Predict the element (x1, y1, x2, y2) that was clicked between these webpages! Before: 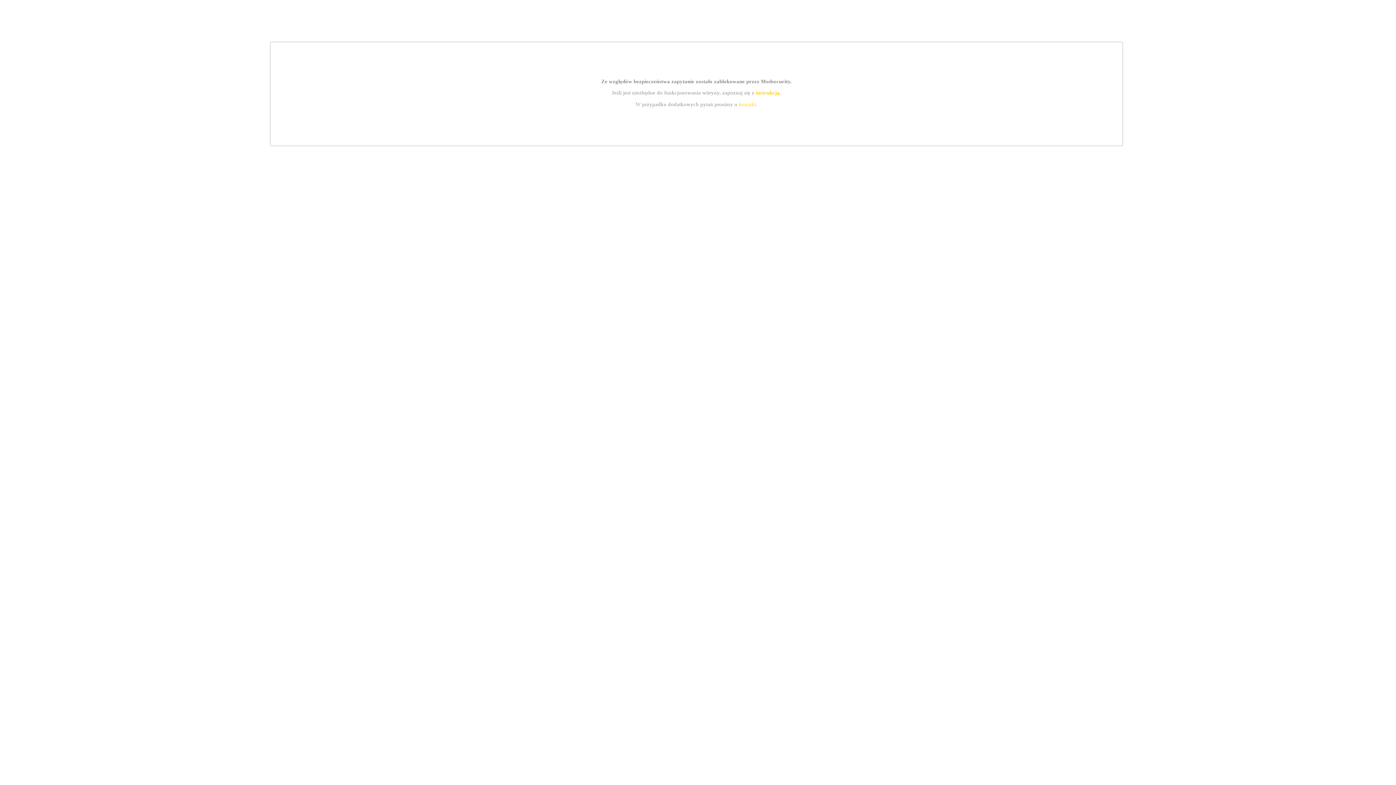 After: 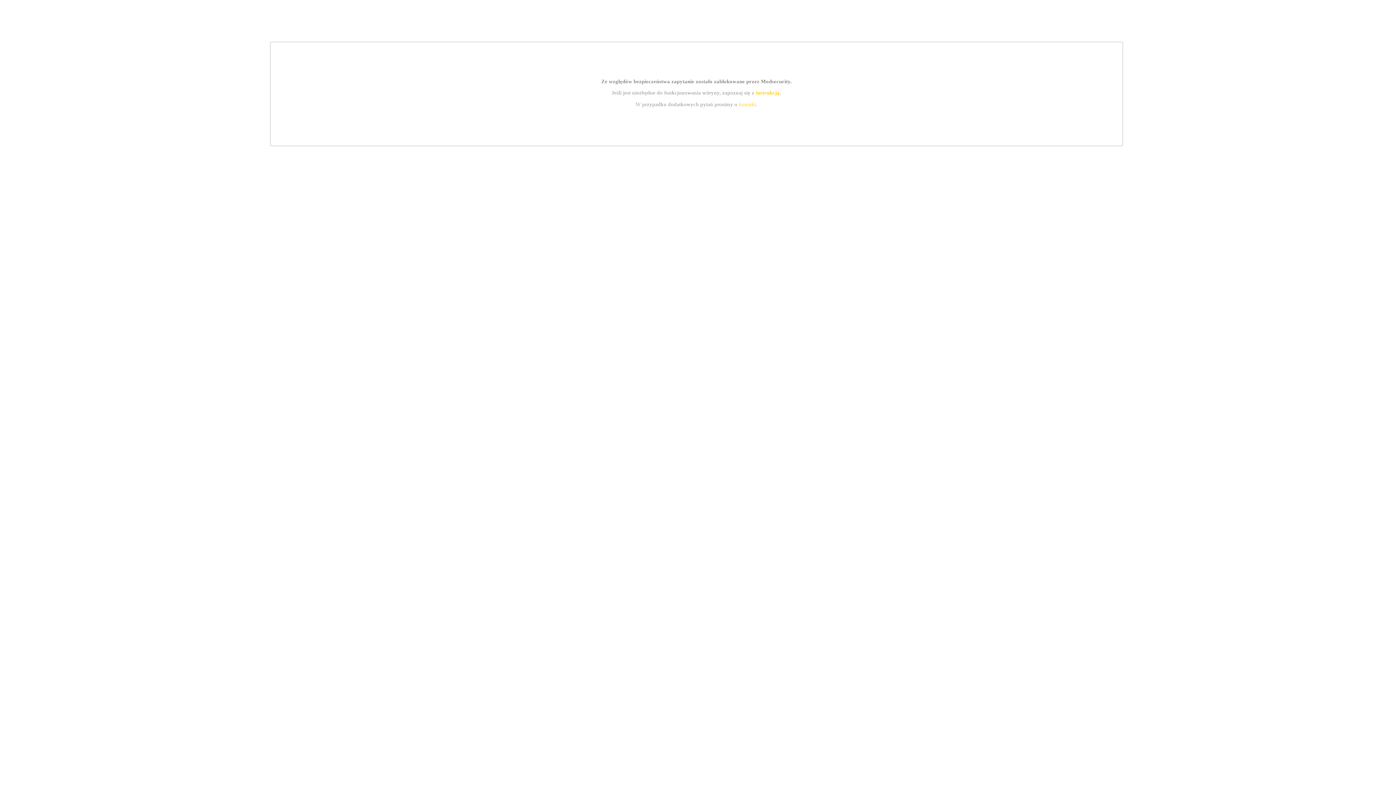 Action: label: instrukcją bbox: (755, 89, 779, 95)